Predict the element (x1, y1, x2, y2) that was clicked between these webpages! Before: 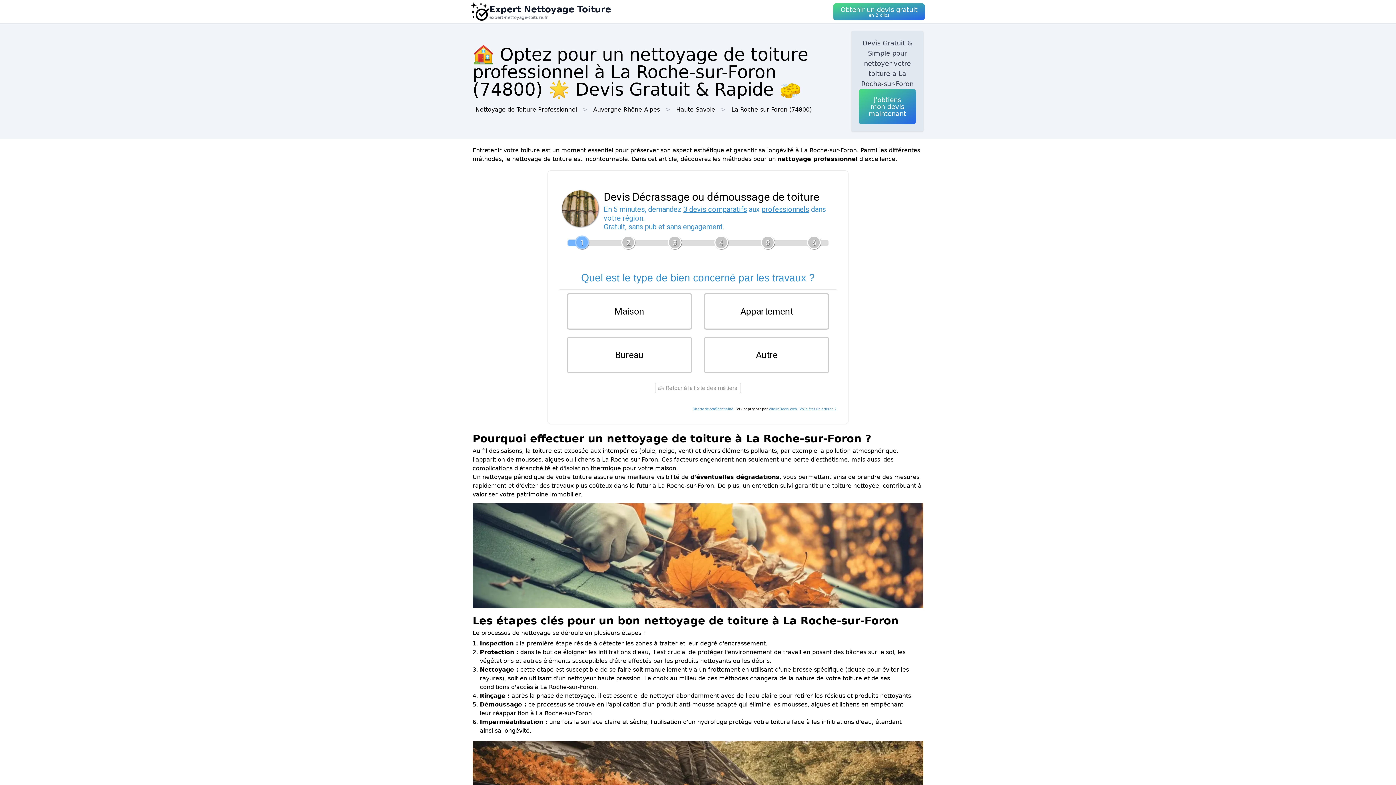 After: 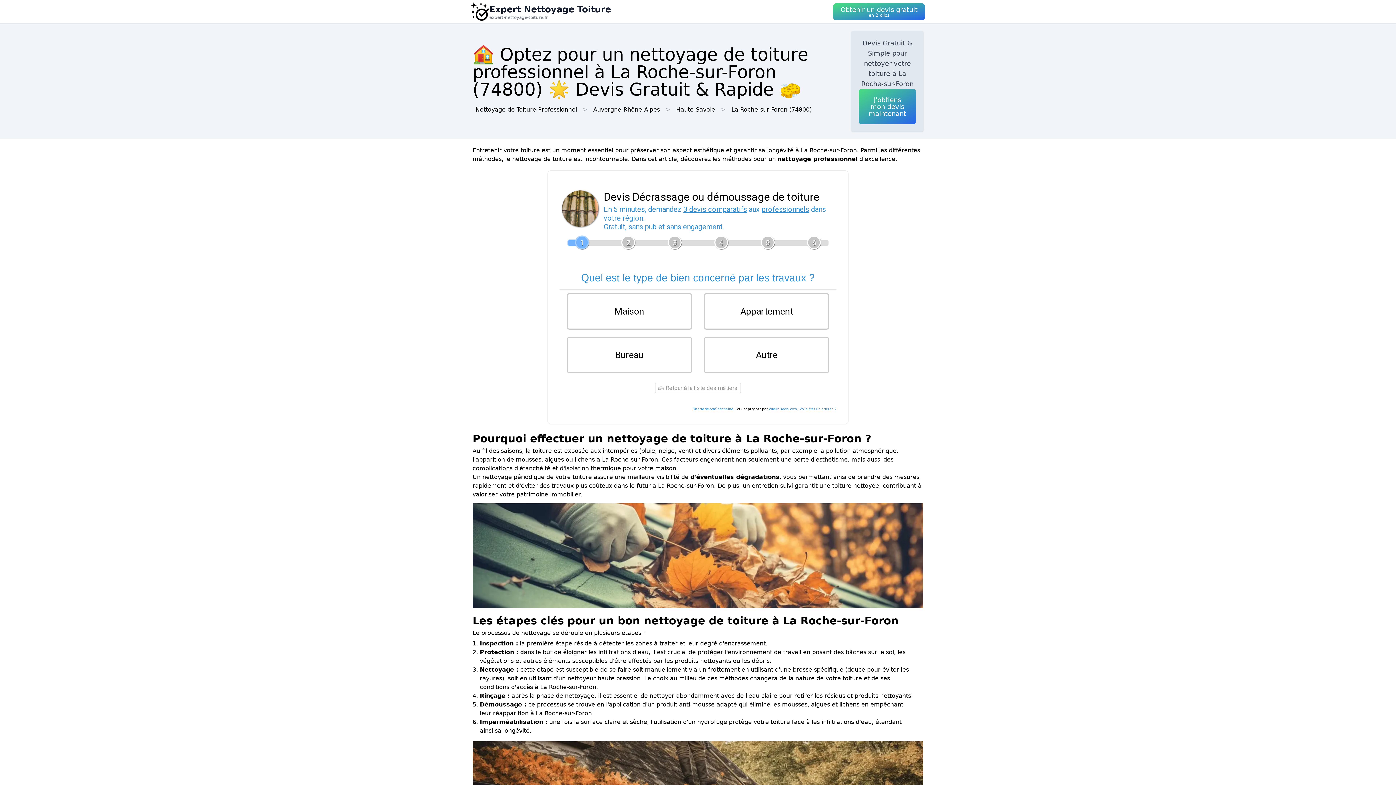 Action: bbox: (731, 105, 812, 114) label: La Roche-sur-Foron (74800)